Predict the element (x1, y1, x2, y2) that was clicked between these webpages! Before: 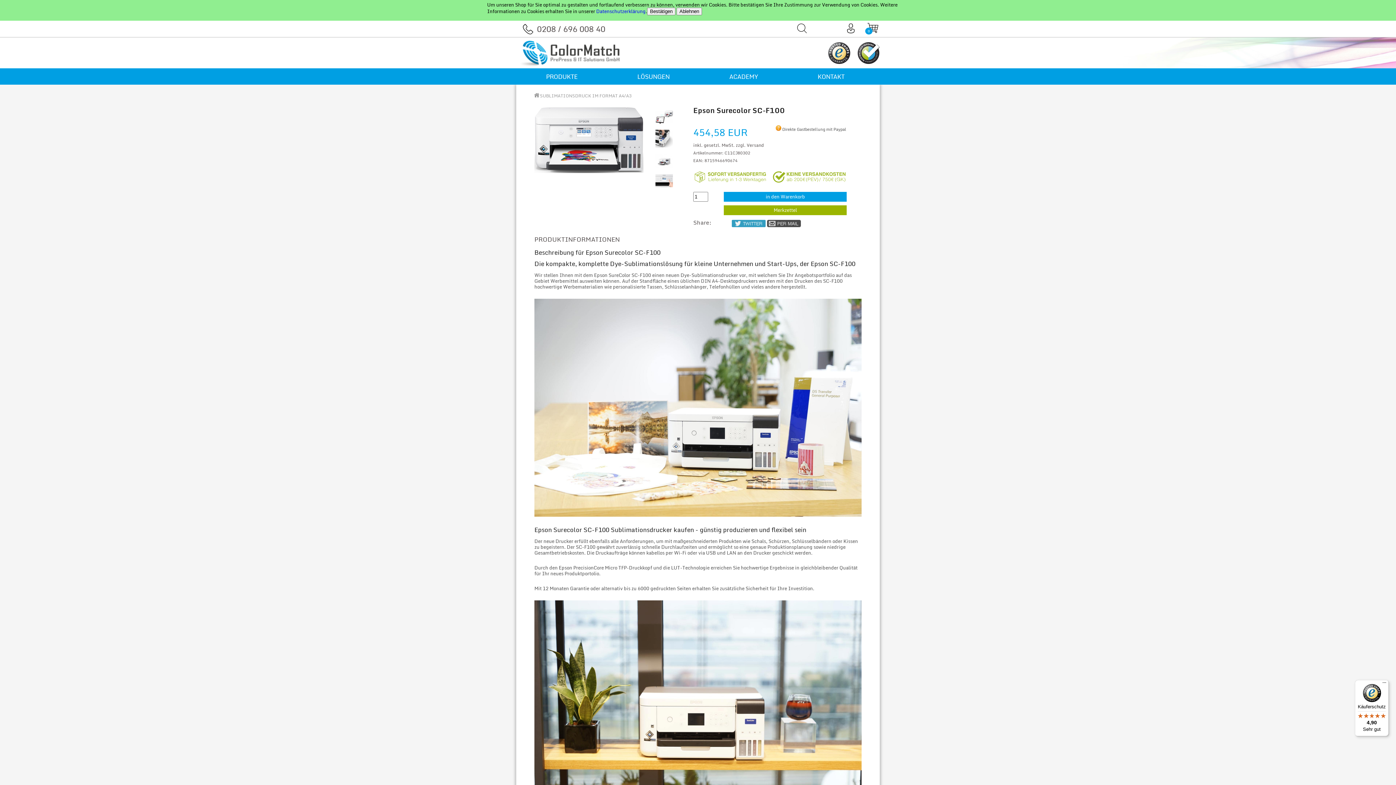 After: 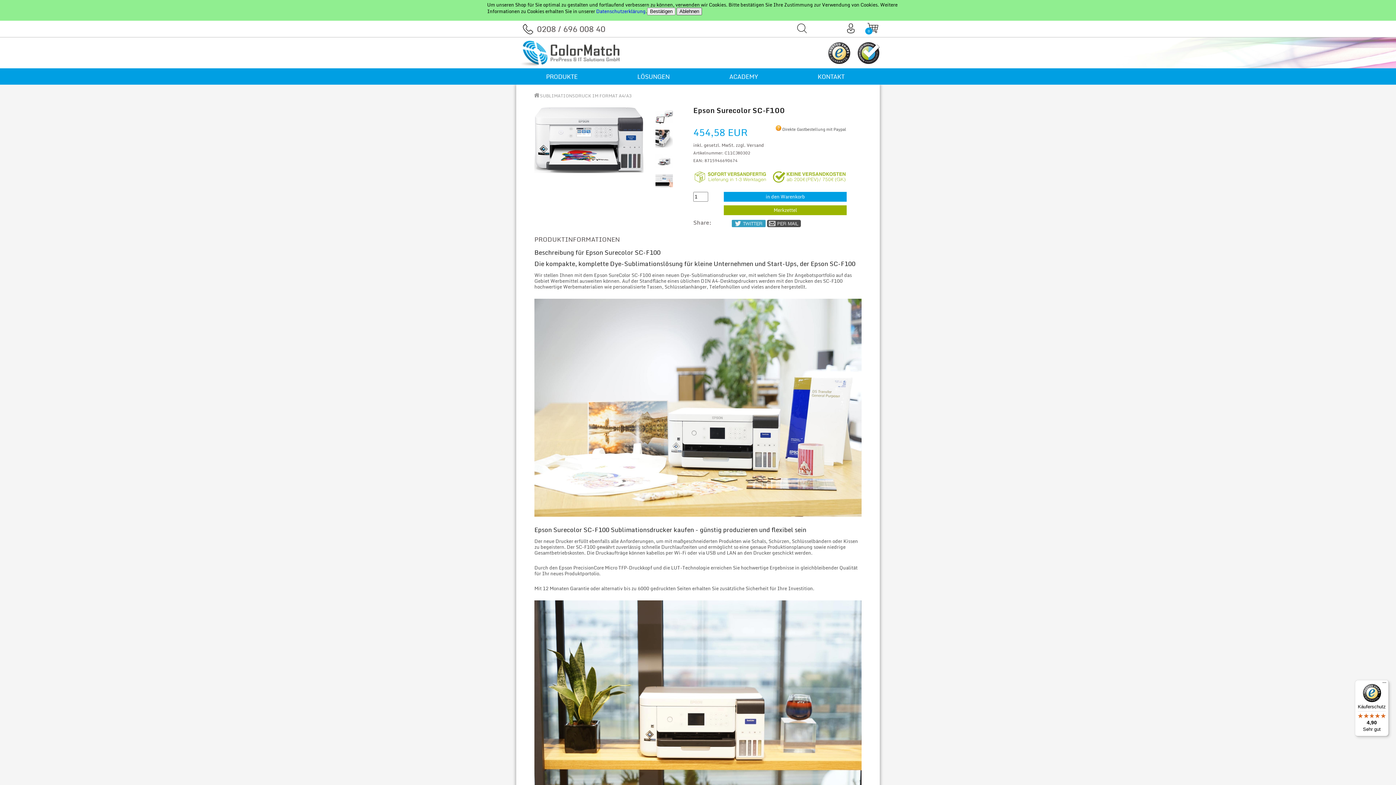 Action: label: Ablehnen bbox: (676, 7, 702, 15)